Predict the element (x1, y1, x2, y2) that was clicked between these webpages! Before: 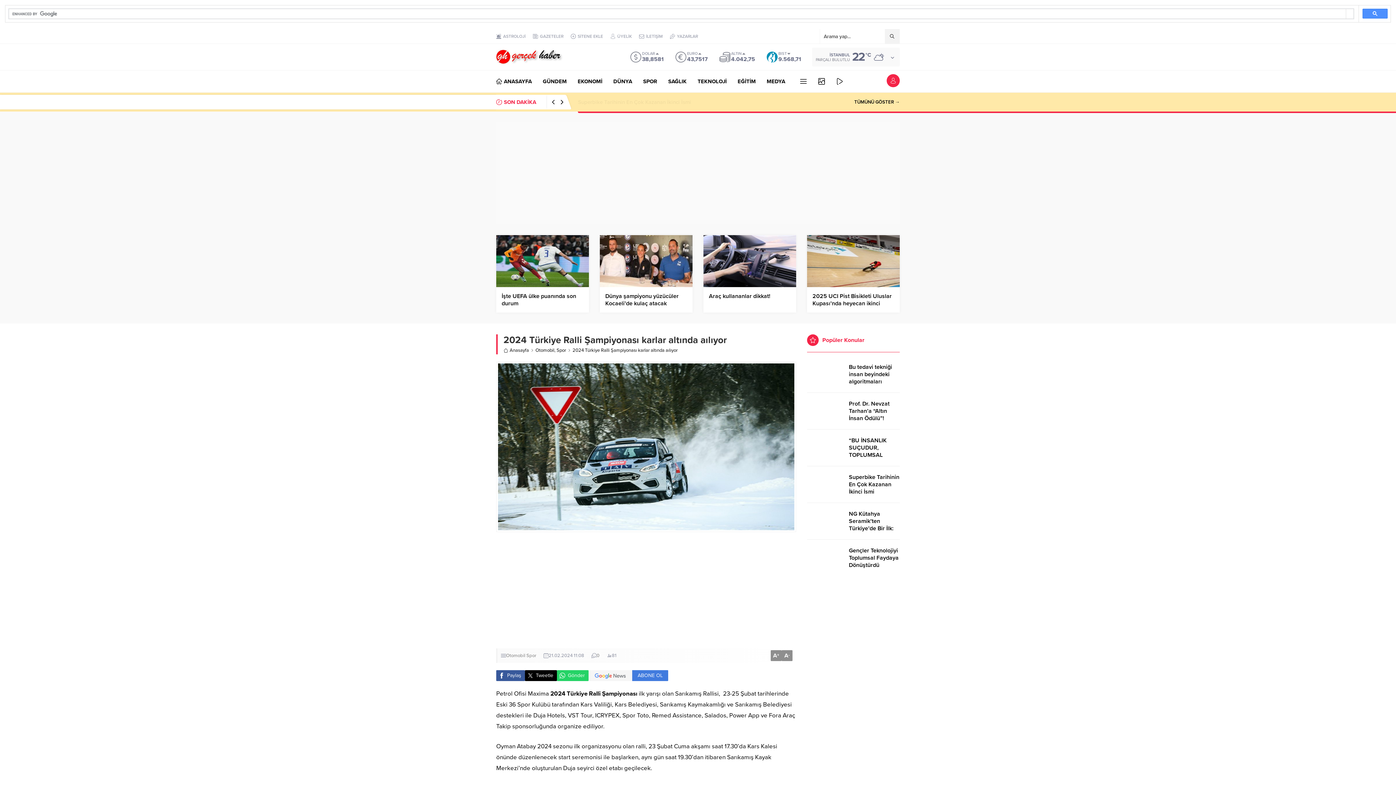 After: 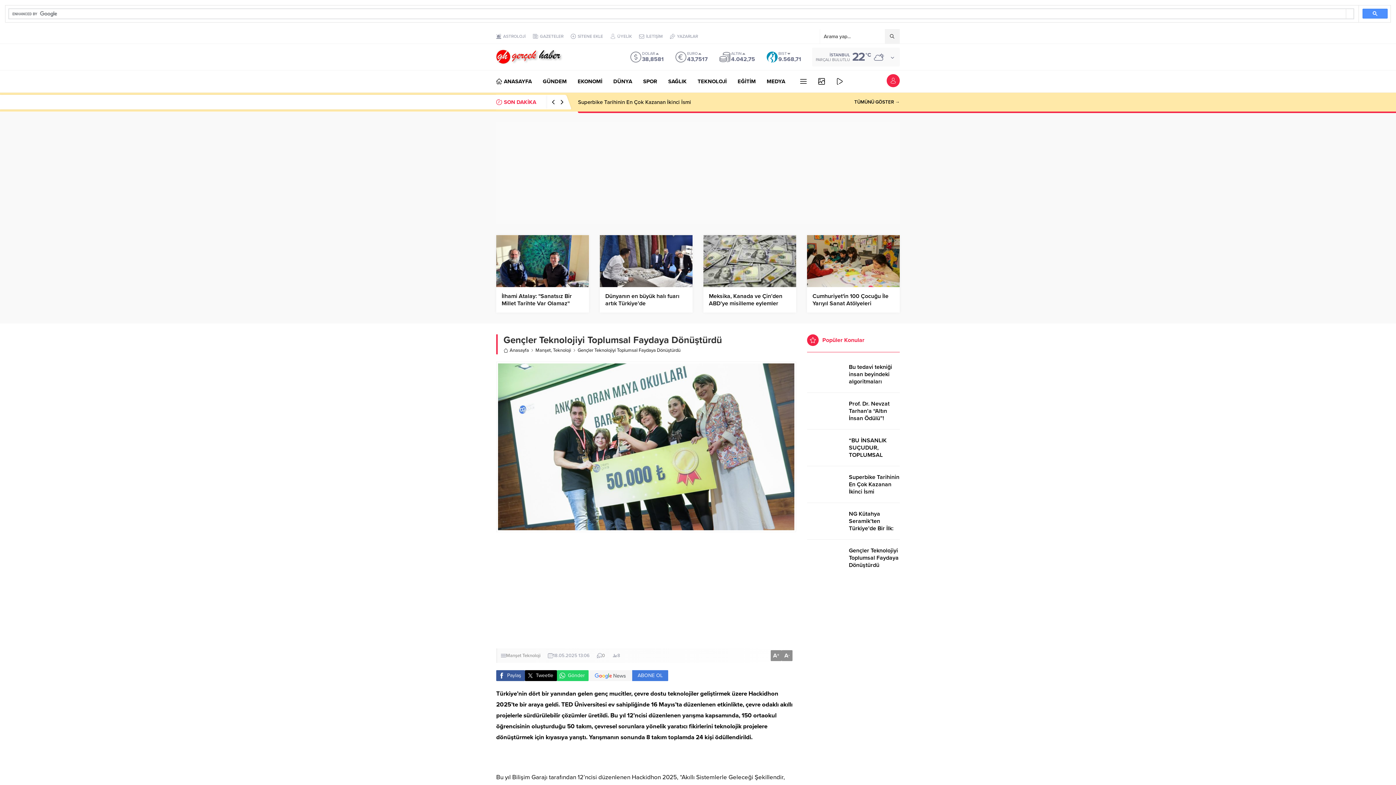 Action: bbox: (807, 547, 845, 568)